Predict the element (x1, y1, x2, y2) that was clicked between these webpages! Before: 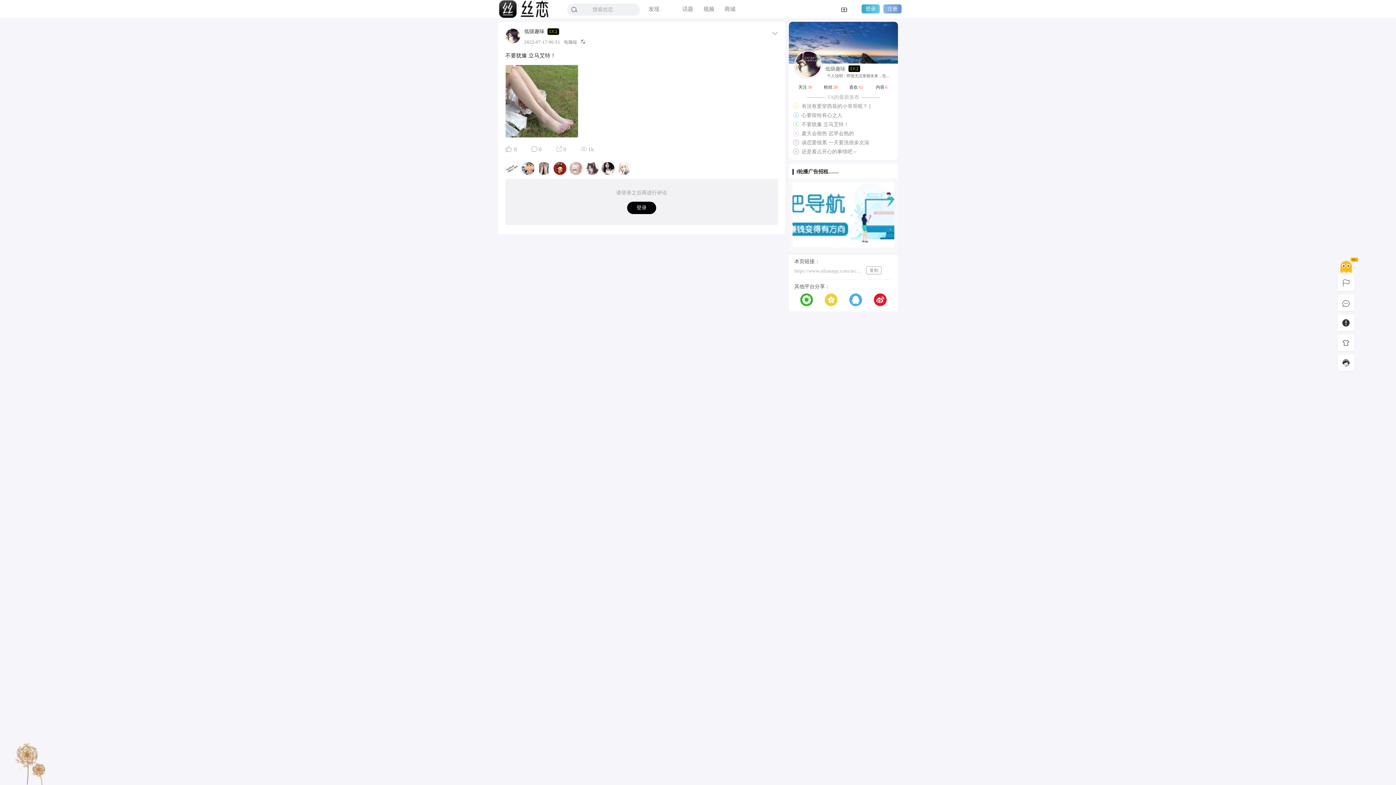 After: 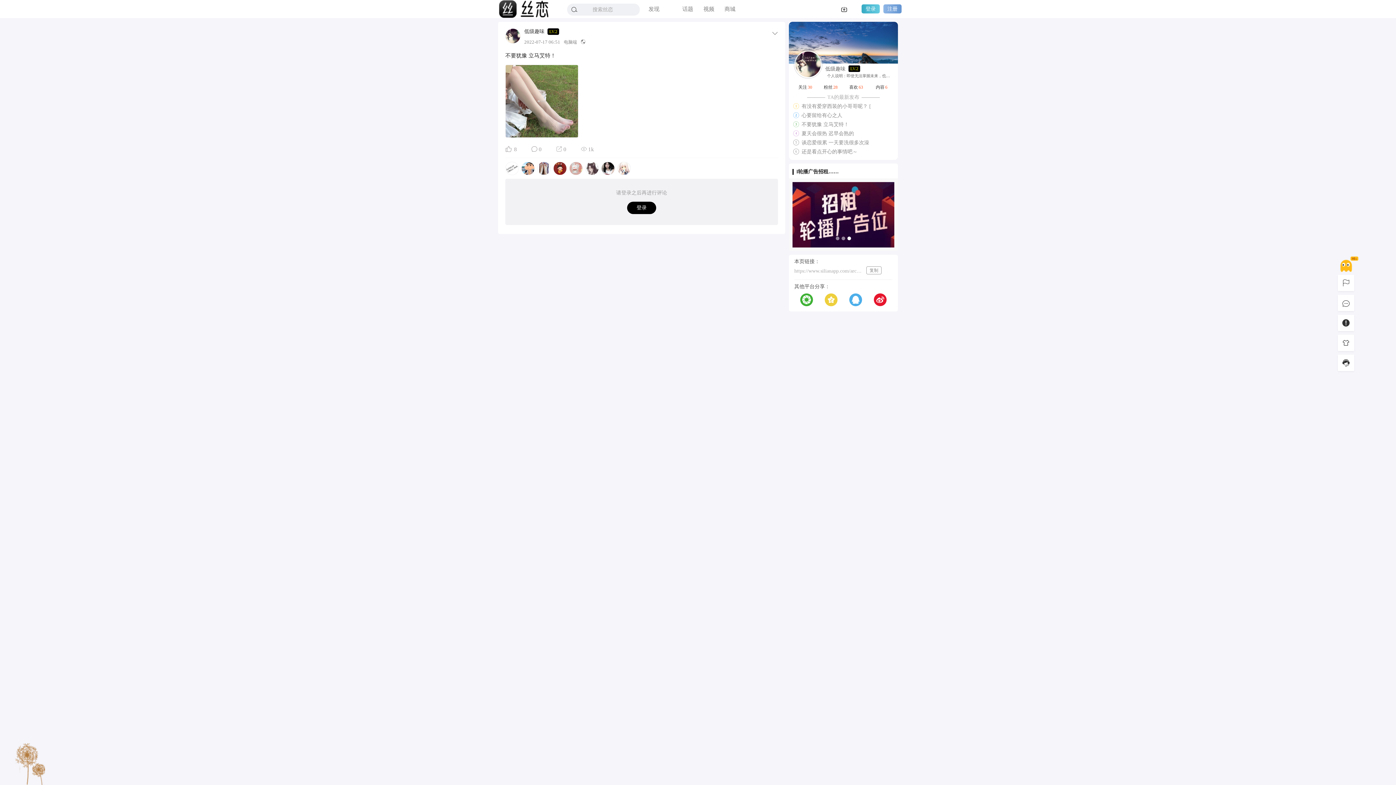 Action: bbox: (505, 161, 518, 175)